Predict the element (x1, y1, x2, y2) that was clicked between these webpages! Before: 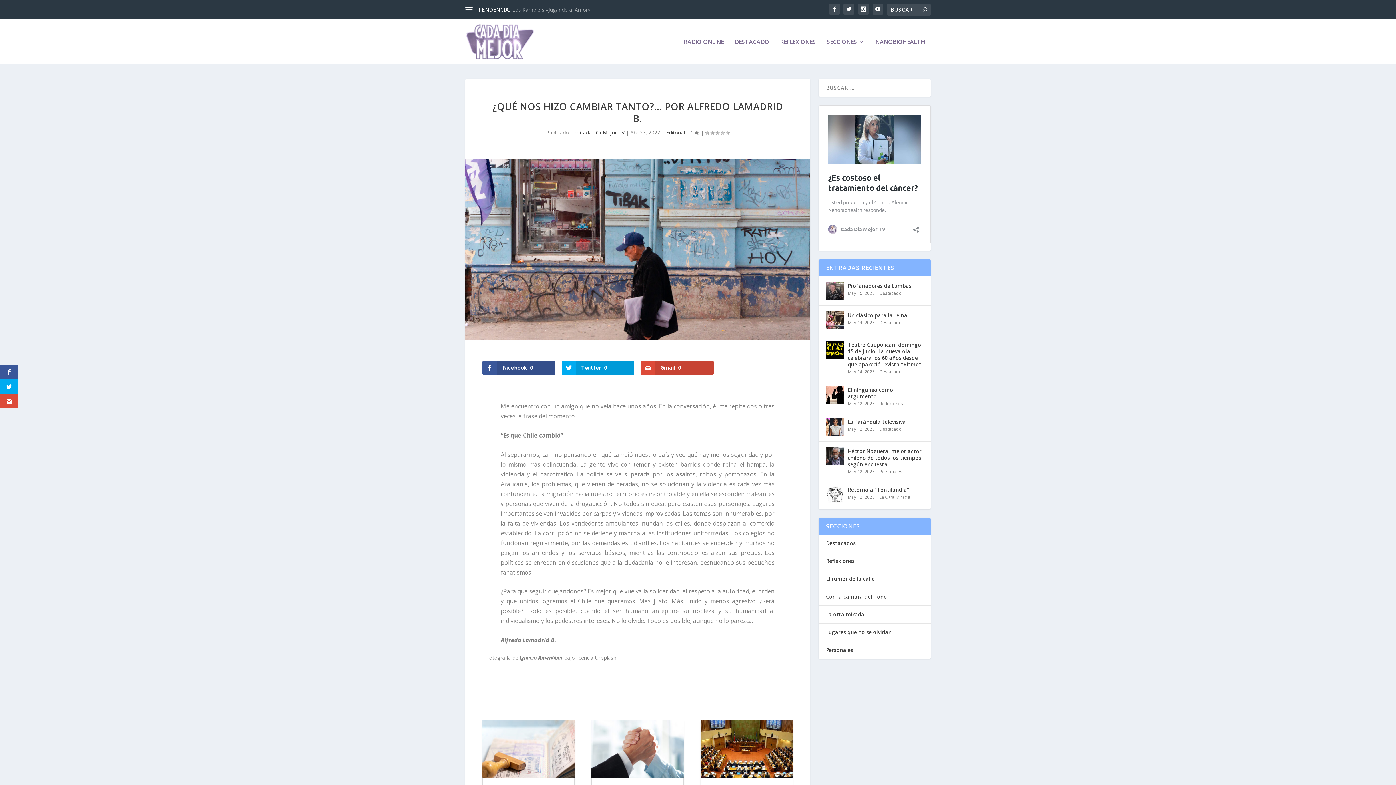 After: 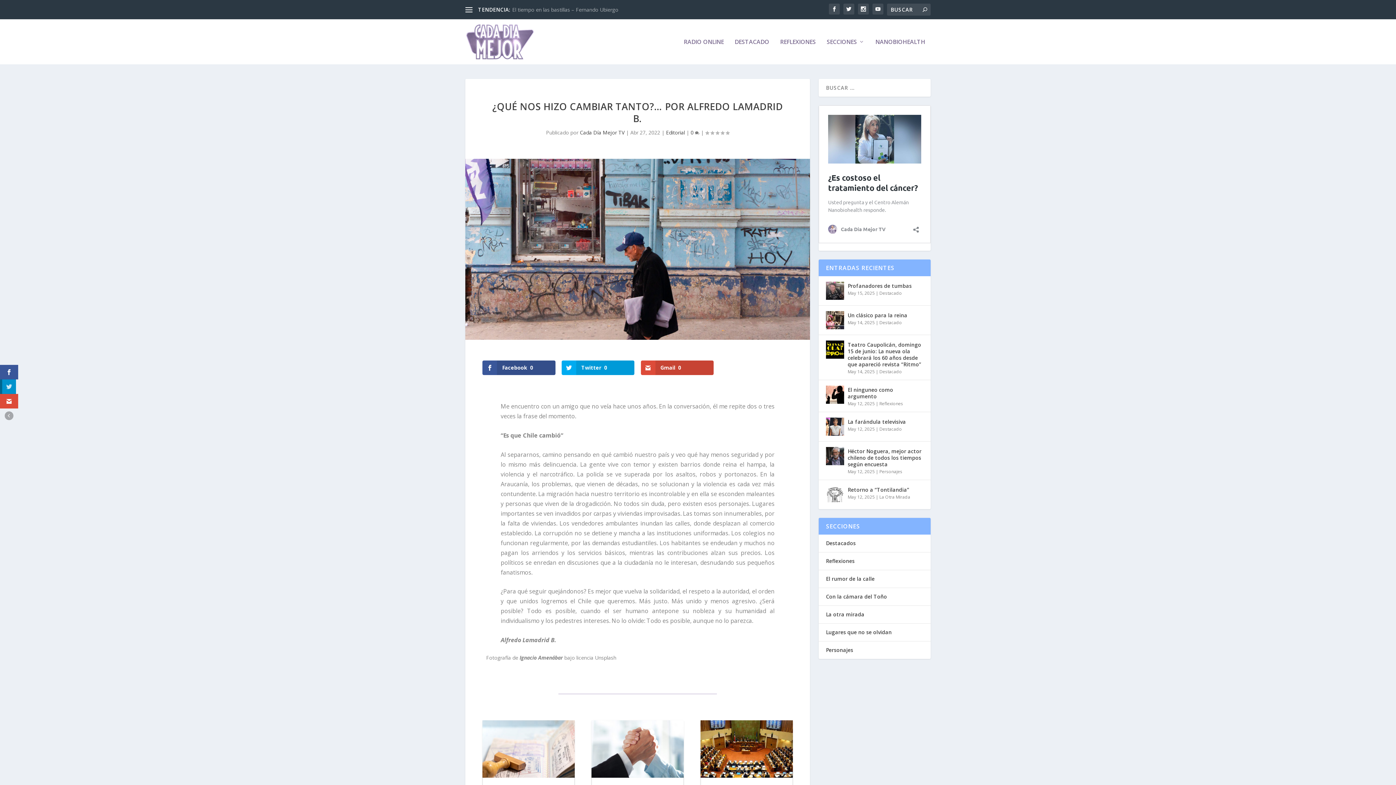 Action: bbox: (0, 379, 18, 394)